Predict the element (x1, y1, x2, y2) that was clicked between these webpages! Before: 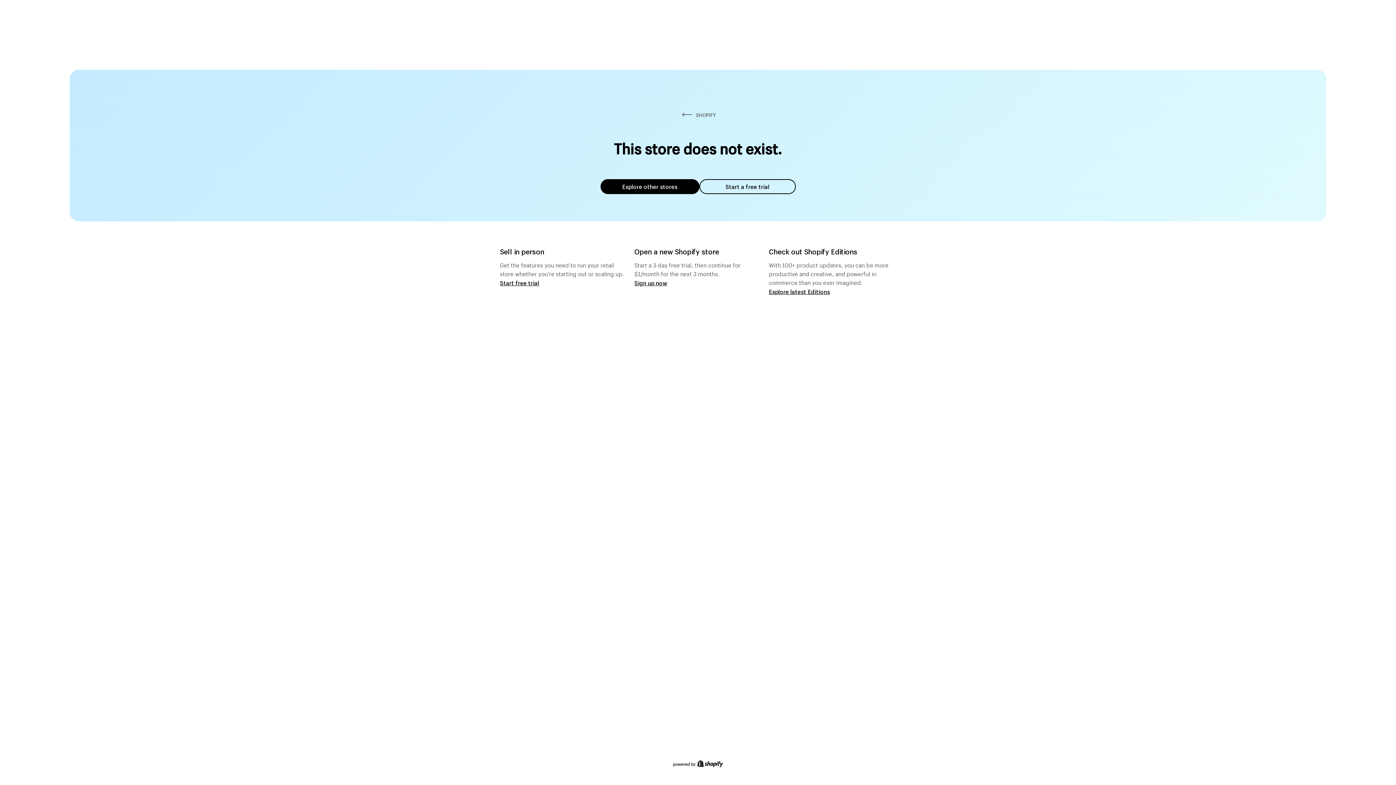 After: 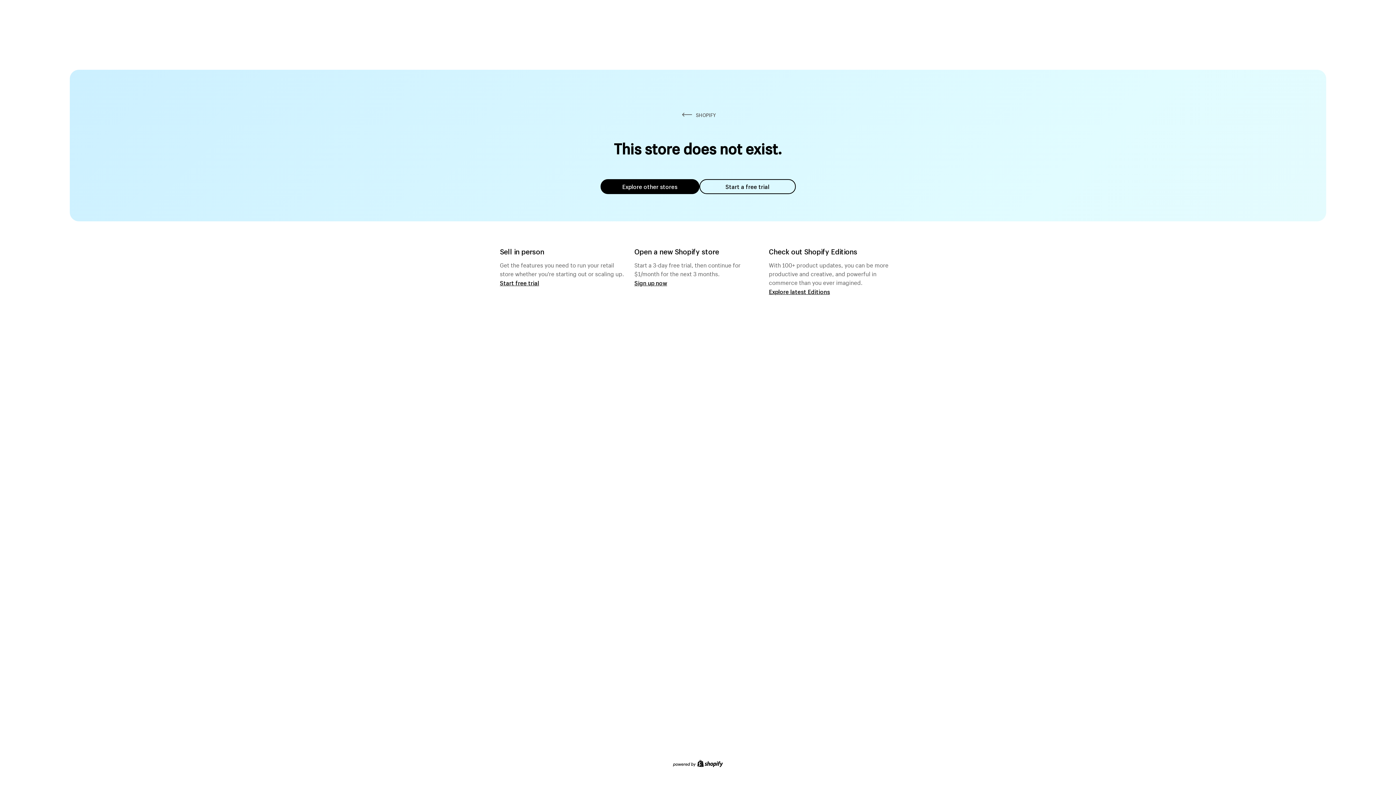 Action: bbox: (600, 179, 699, 194) label: Explore other stores